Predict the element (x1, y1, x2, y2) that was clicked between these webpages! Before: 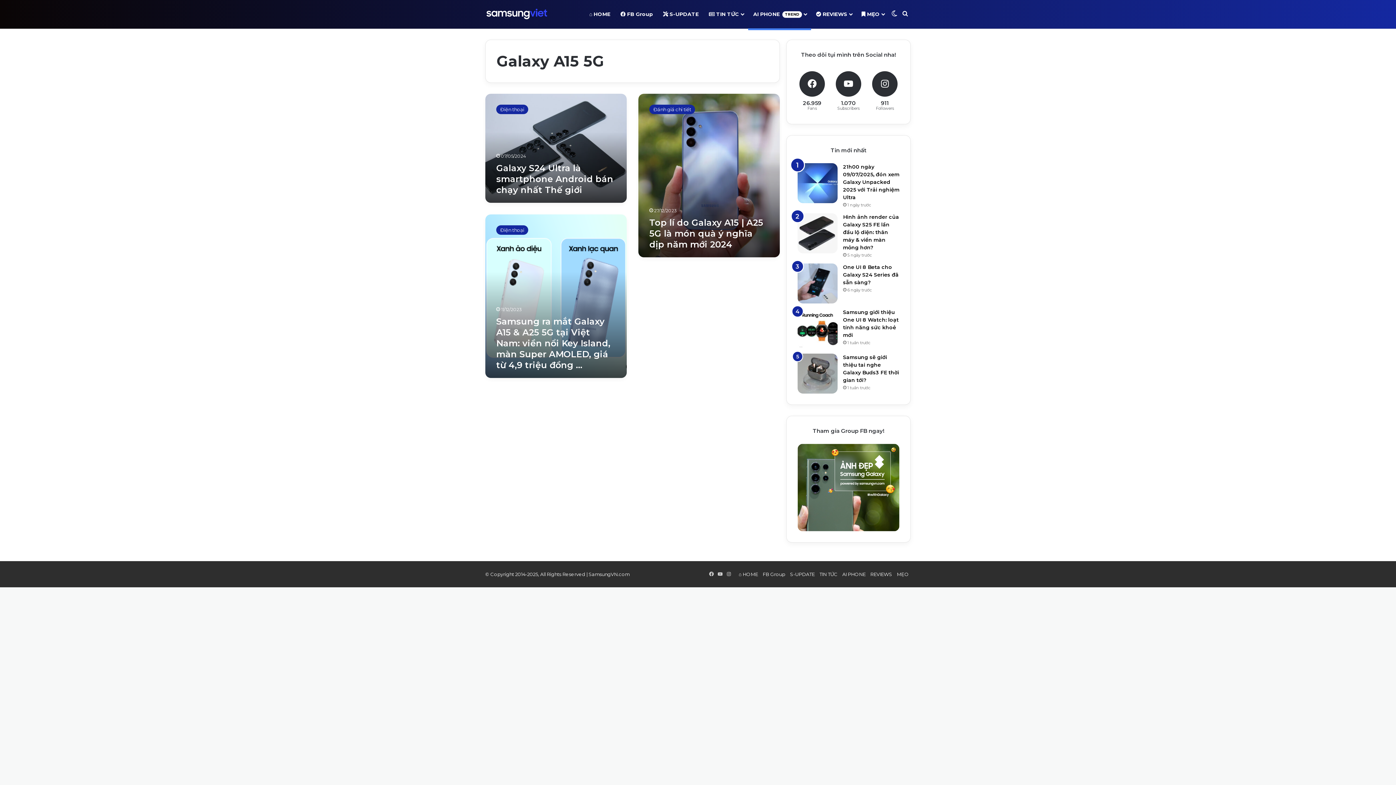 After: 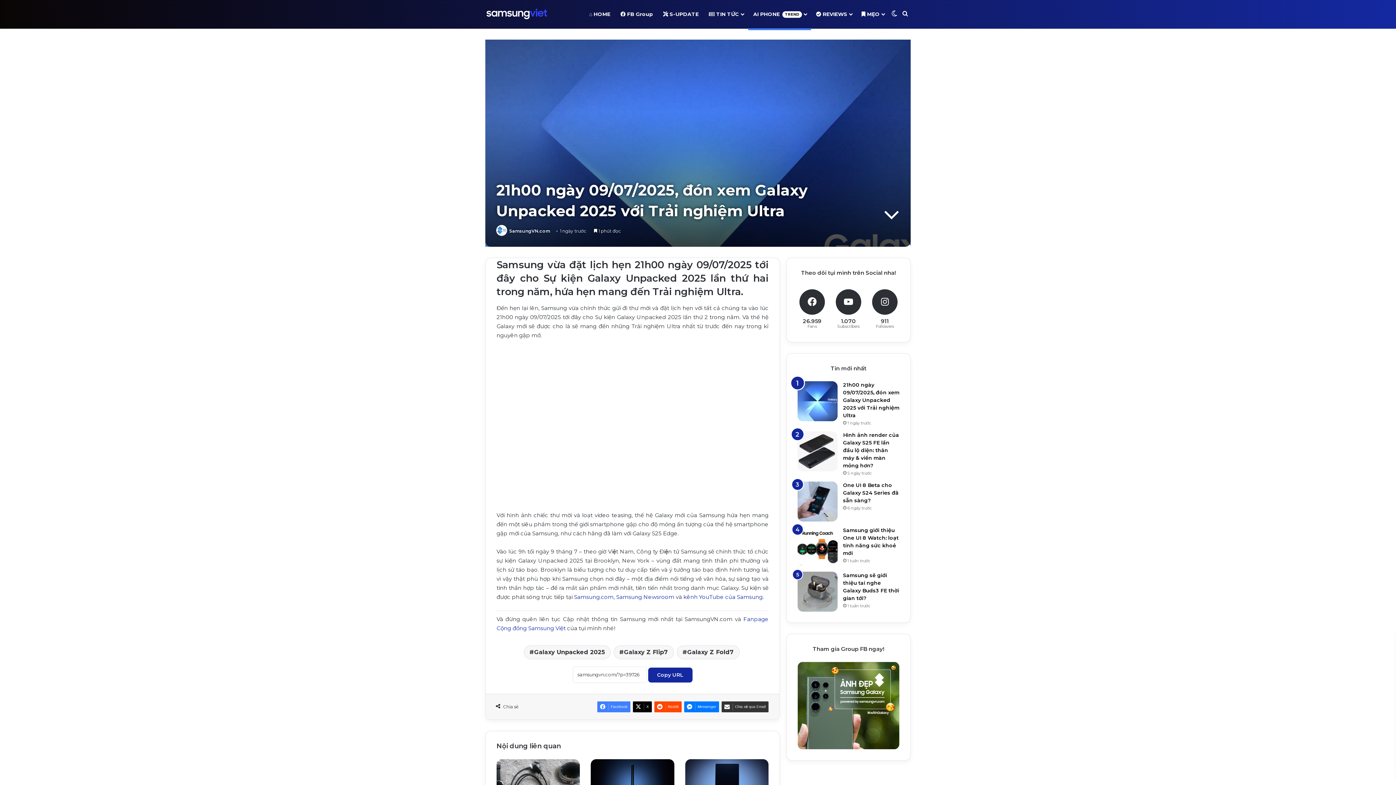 Action: bbox: (843, 163, 899, 200) label: 21h00 ngày 09/07/2025, đón xem Galaxy Unpacked 2025 với Trải nghiệm Ultra